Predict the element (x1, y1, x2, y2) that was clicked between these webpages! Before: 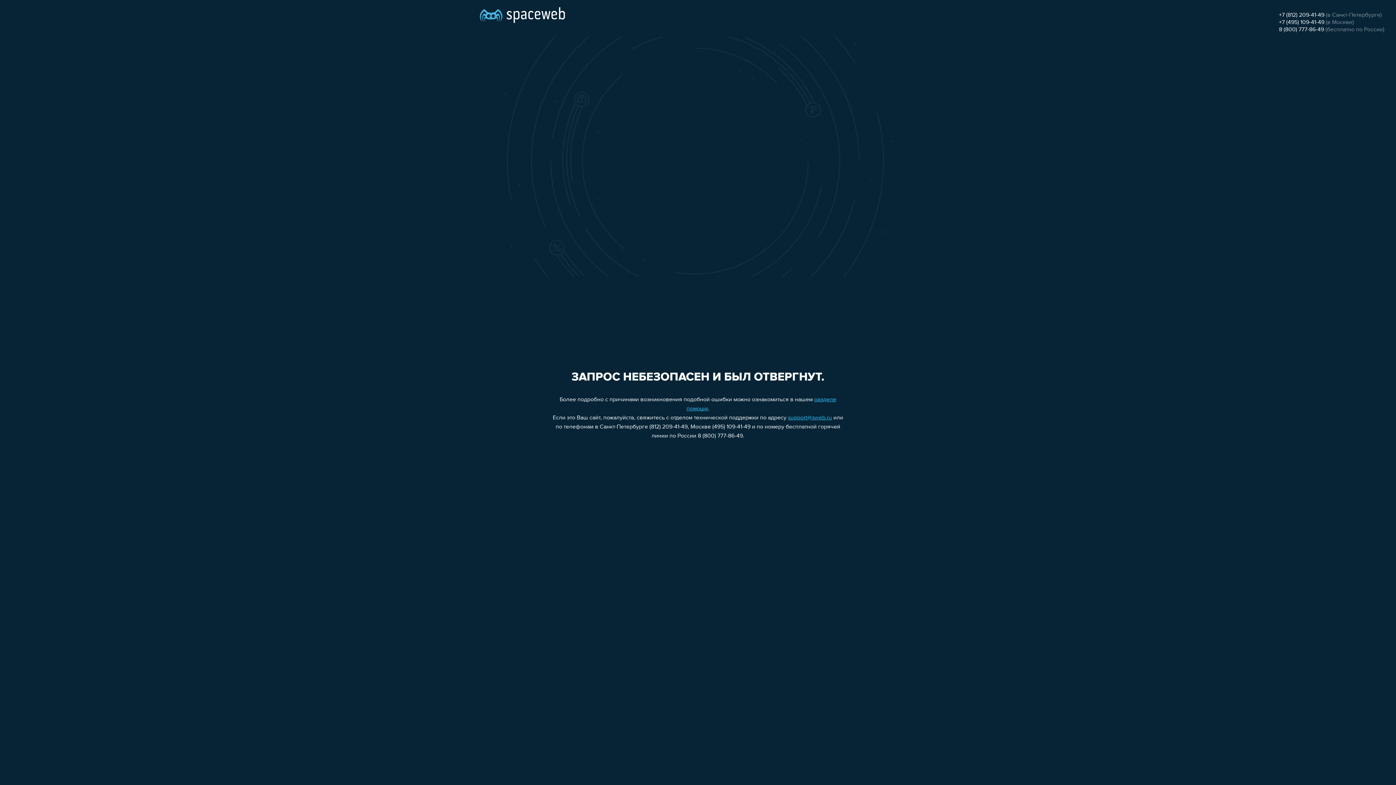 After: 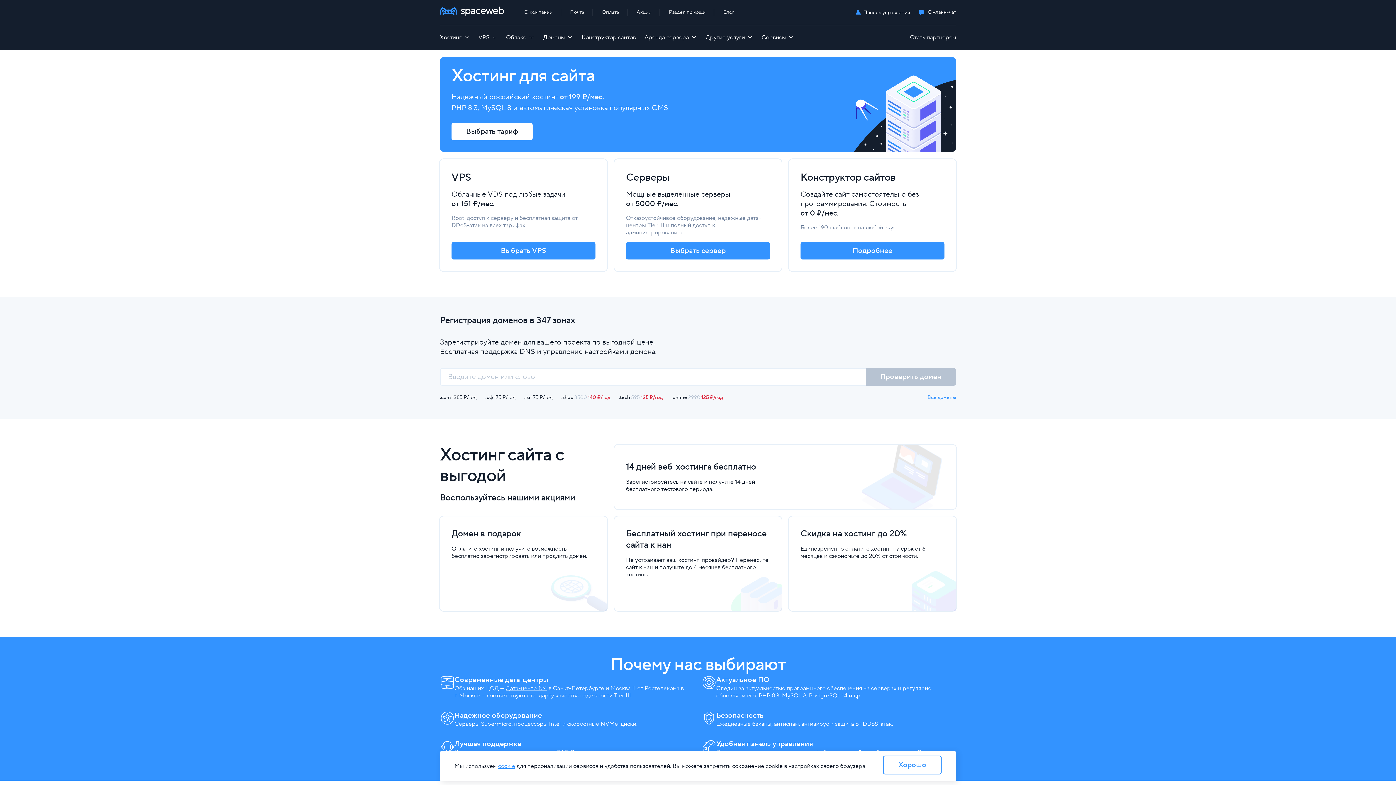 Action: bbox: (480, 0, 565, 25)